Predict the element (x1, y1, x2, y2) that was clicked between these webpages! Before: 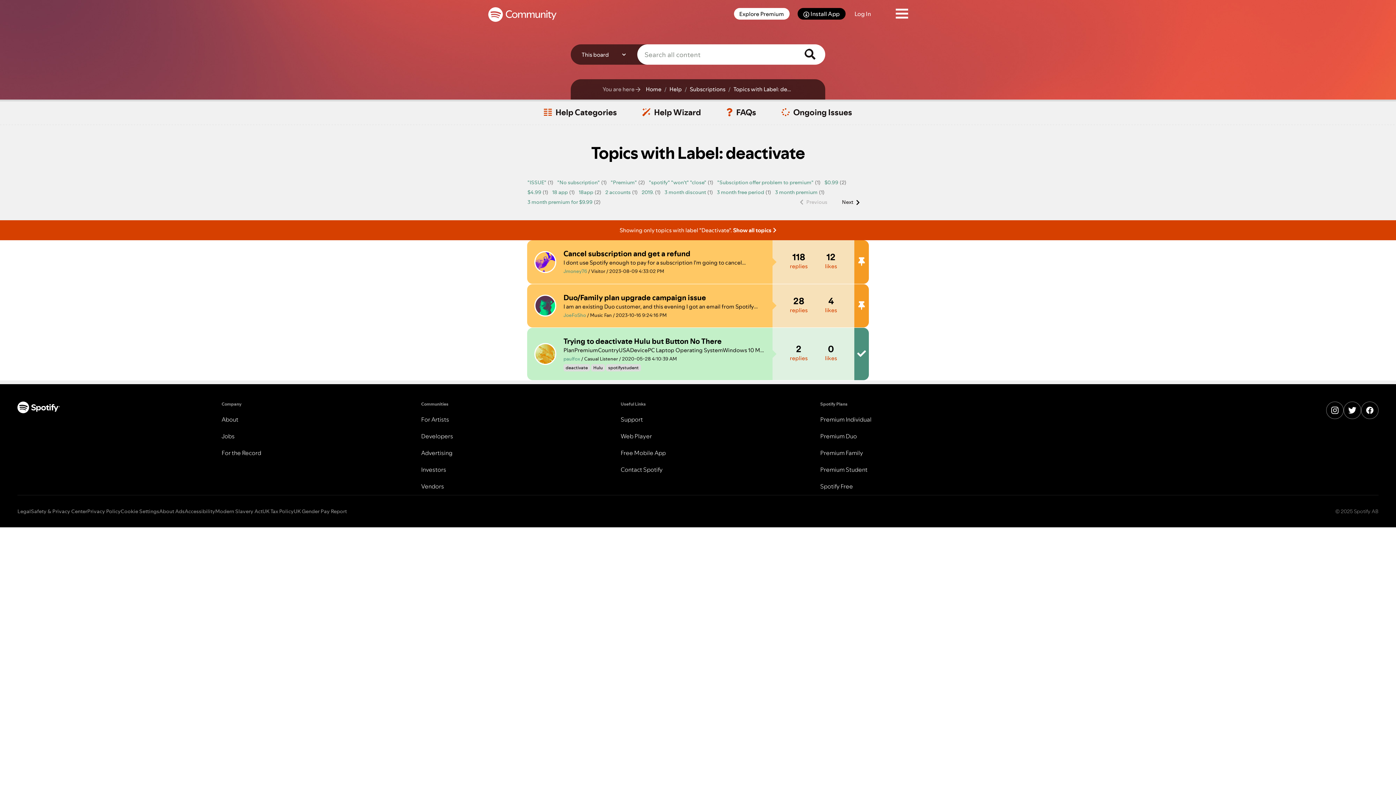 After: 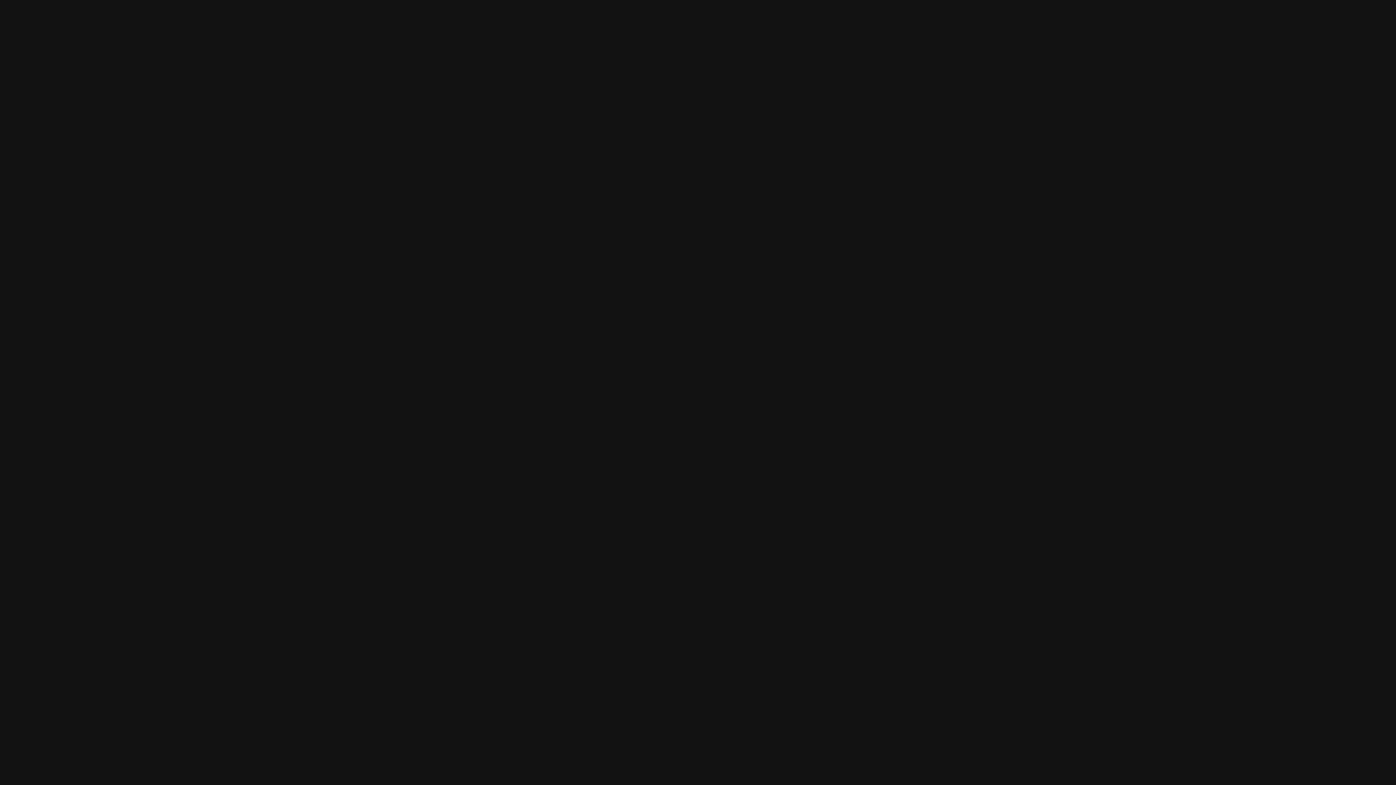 Action: bbox: (17, 401, 221, 495)